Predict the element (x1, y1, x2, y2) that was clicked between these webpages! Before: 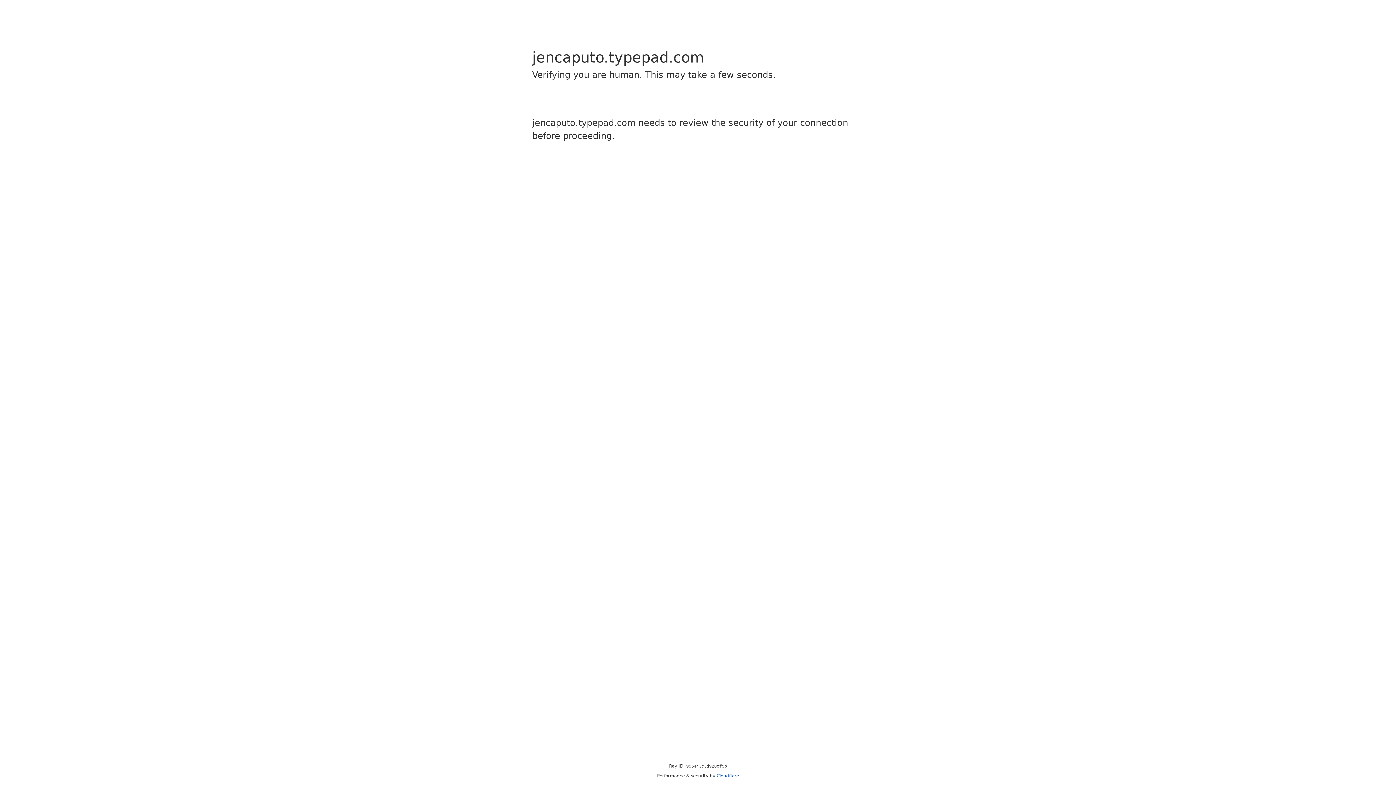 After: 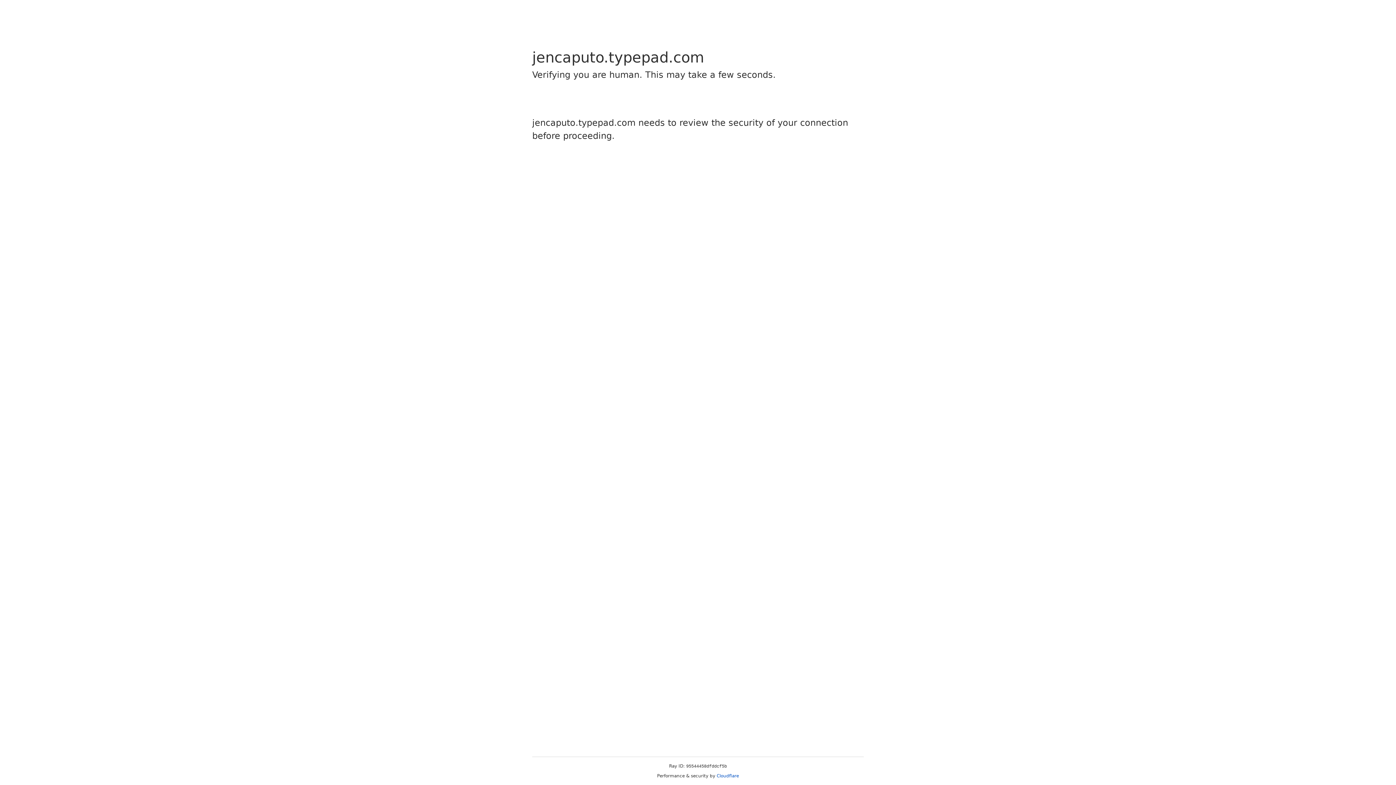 Action: label: Cloudflare bbox: (716, 773, 739, 778)